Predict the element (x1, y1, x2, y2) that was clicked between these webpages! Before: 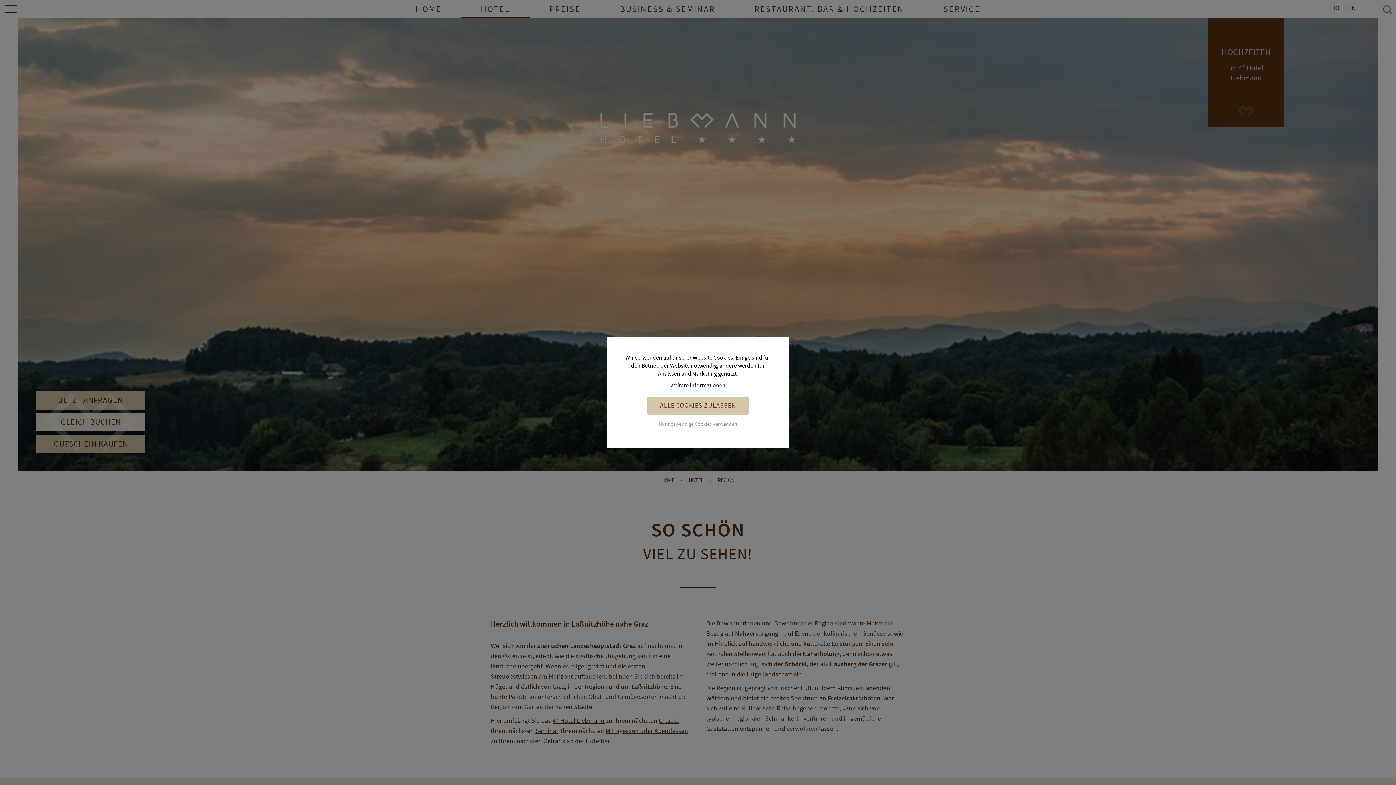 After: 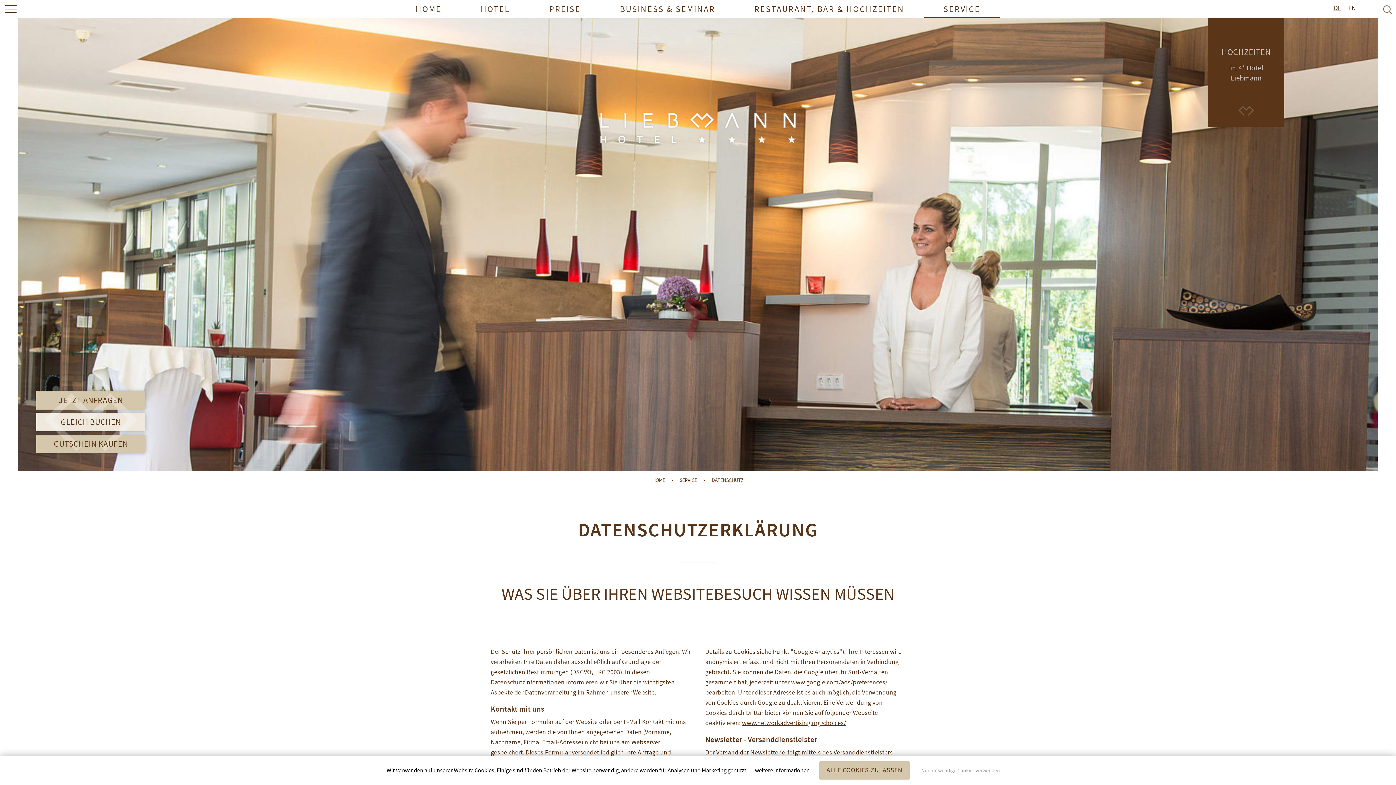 Action: label: weitere Informationen bbox: (670, 382, 725, 389)